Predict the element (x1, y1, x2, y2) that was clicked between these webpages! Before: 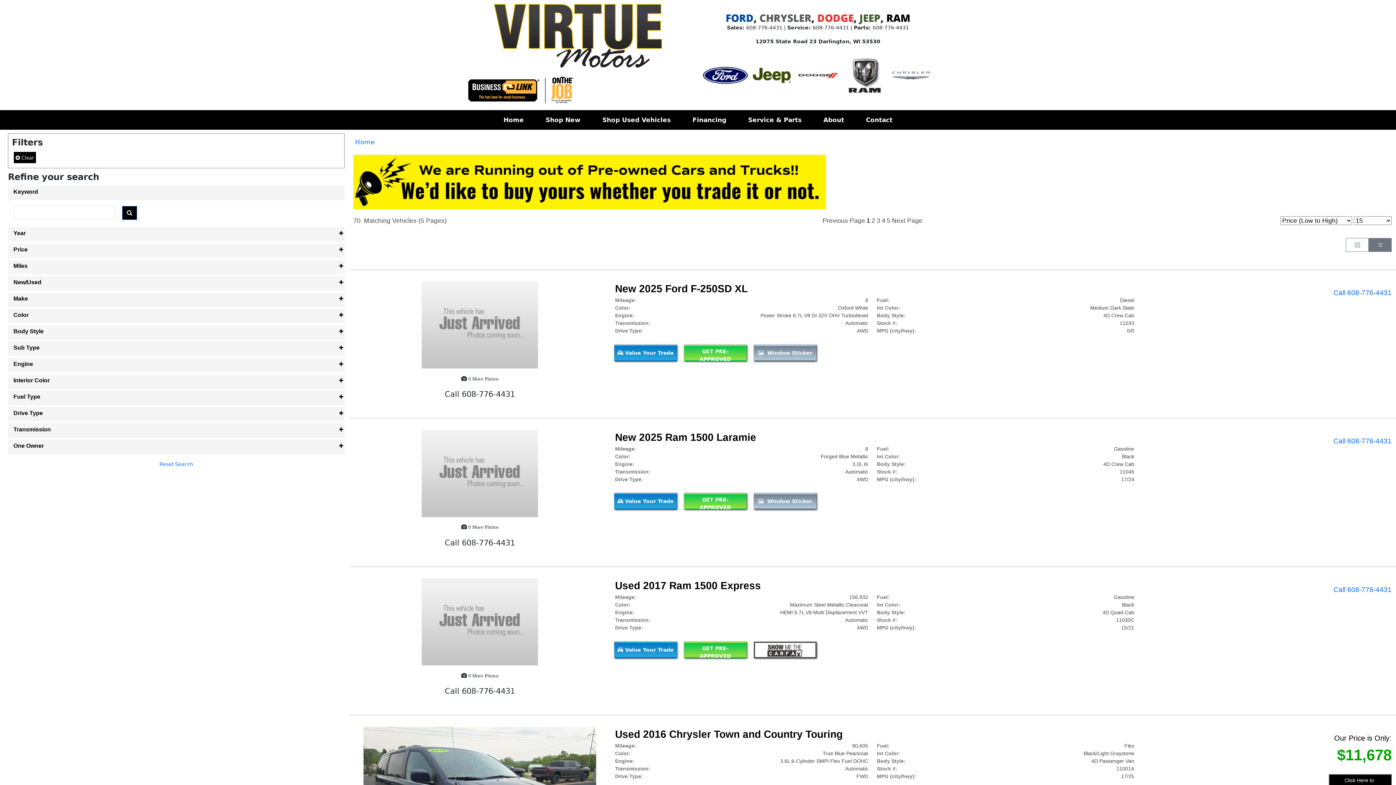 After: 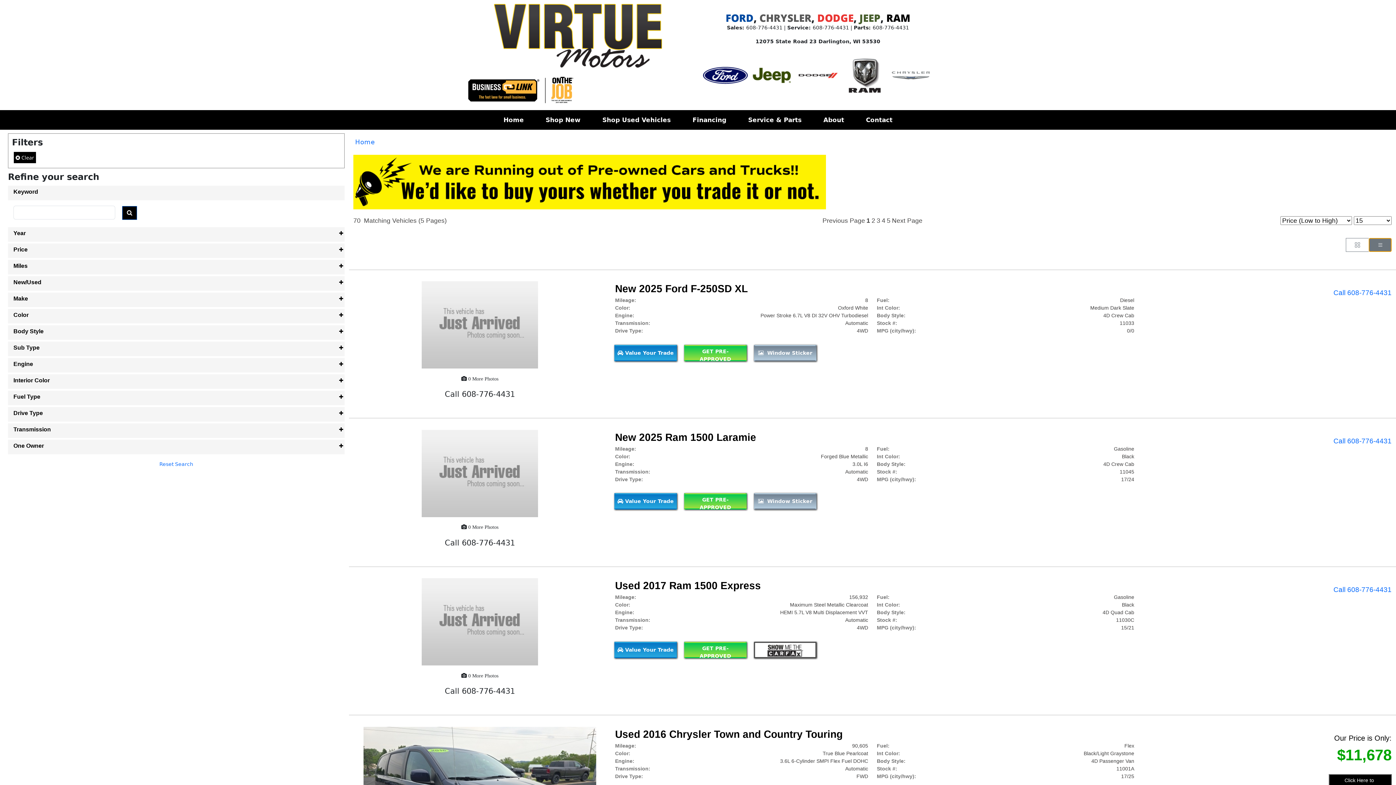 Action: bbox: (1369, 238, 1392, 251) label: Button